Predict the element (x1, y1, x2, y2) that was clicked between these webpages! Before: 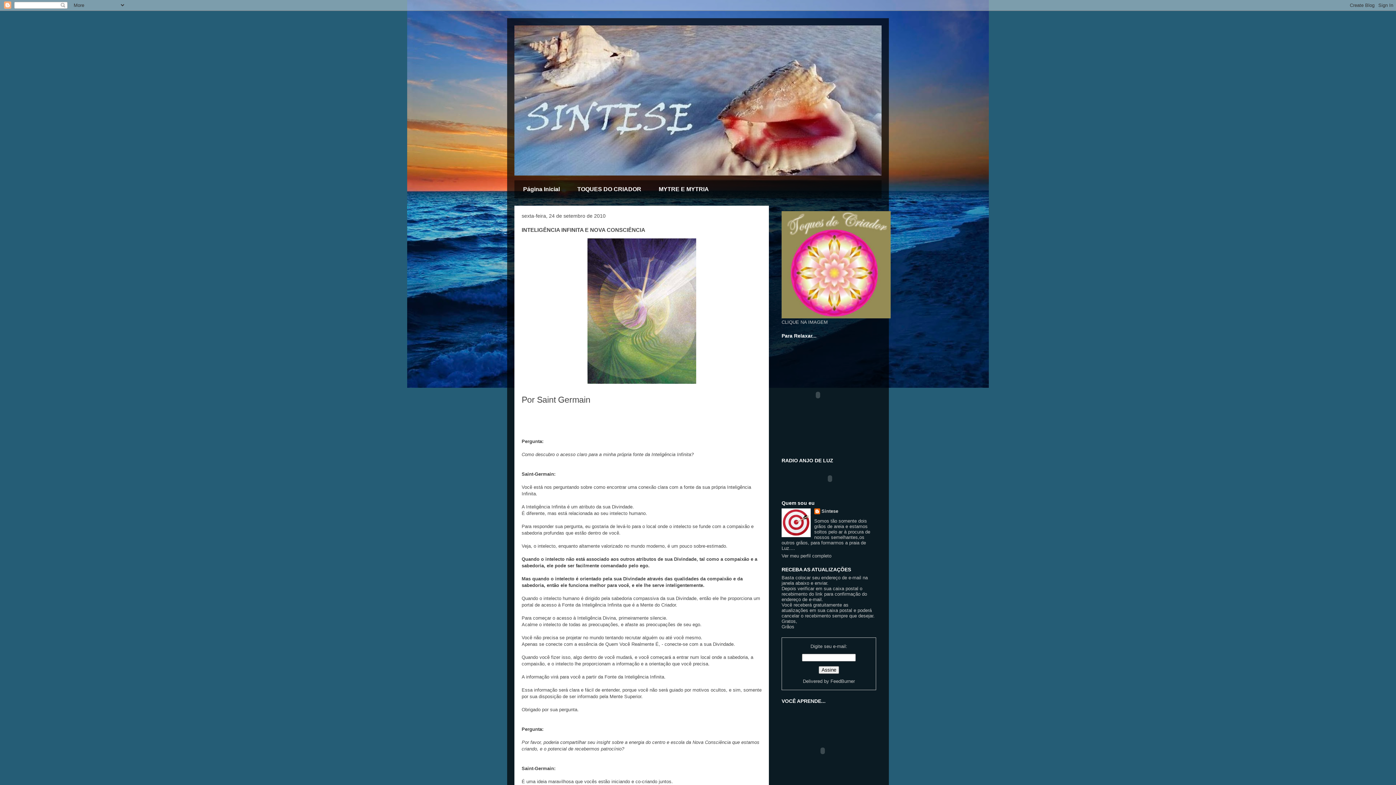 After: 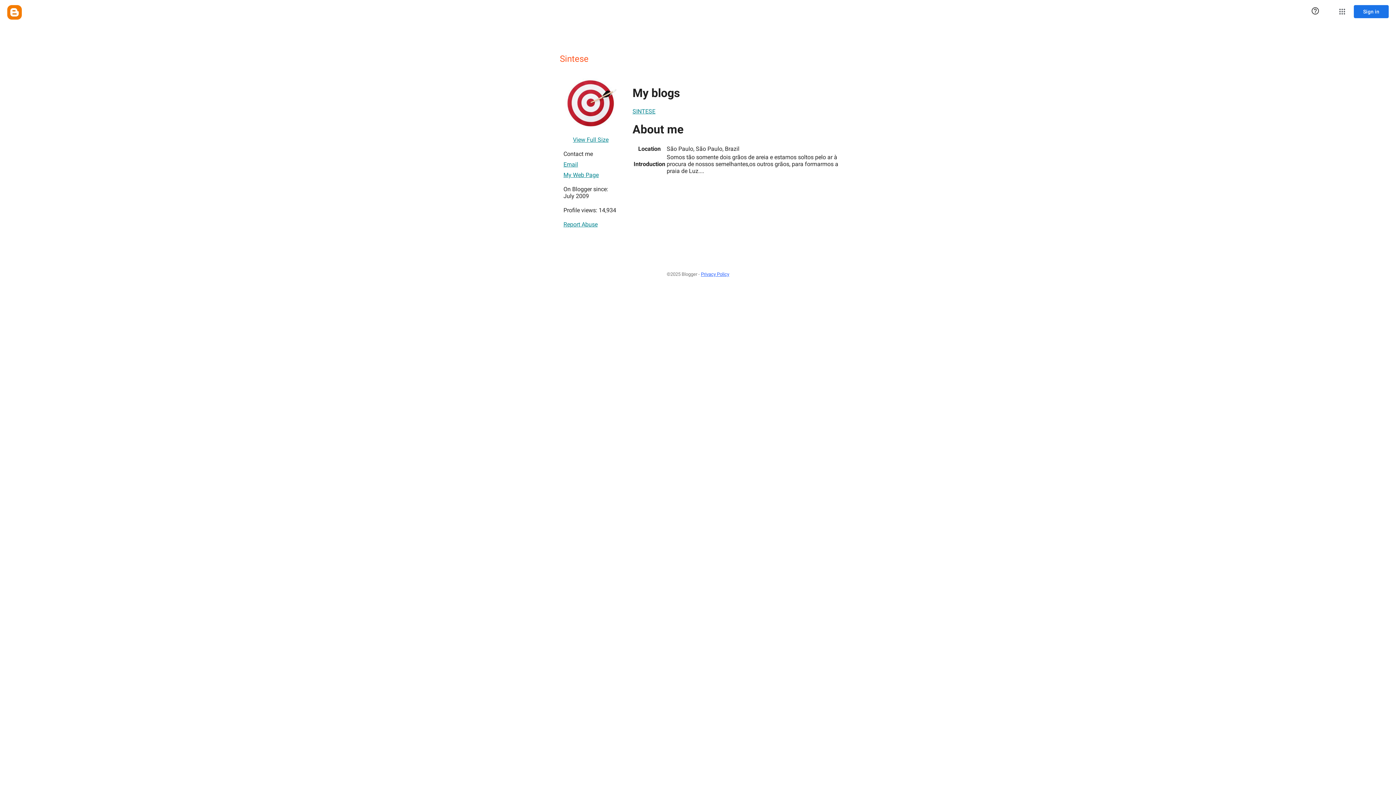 Action: bbox: (814, 508, 838, 516) label: Sintese